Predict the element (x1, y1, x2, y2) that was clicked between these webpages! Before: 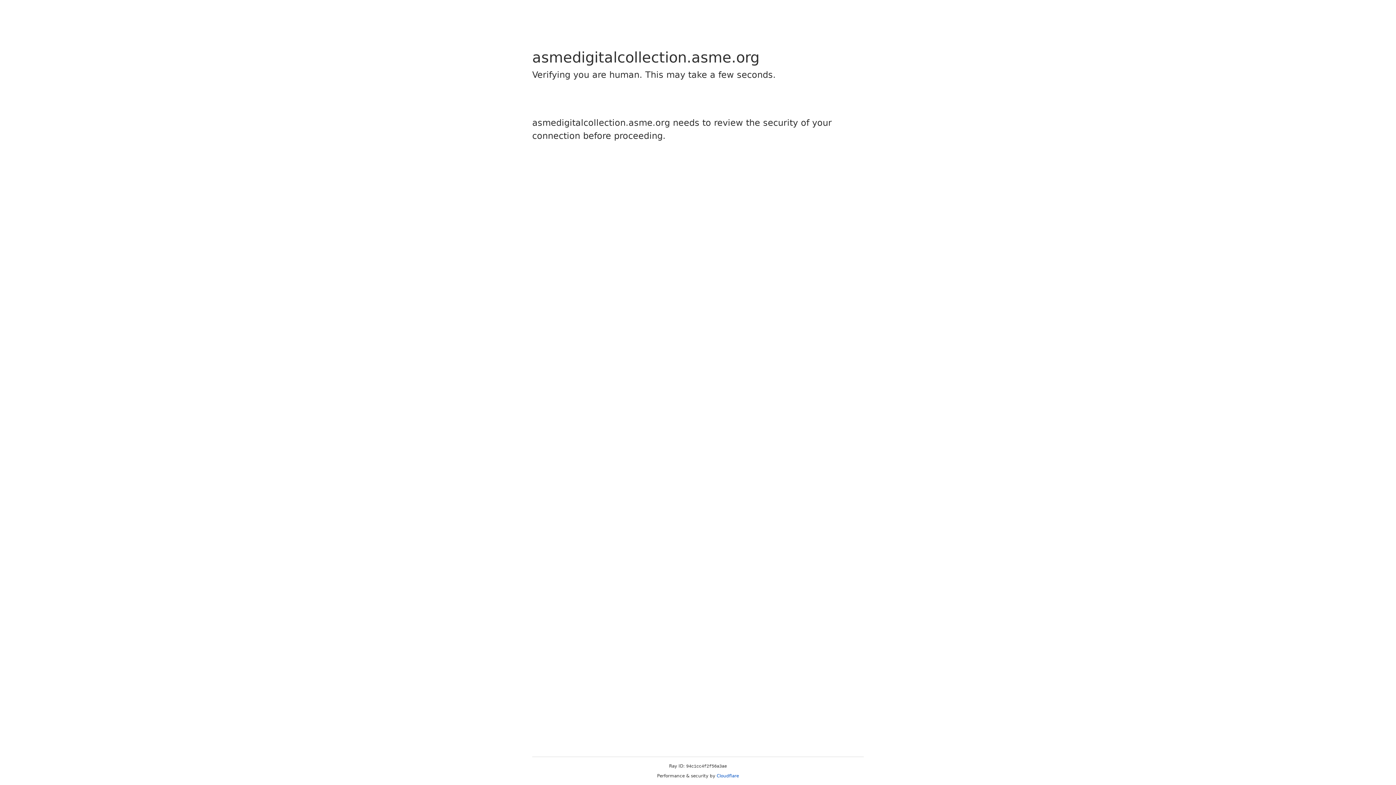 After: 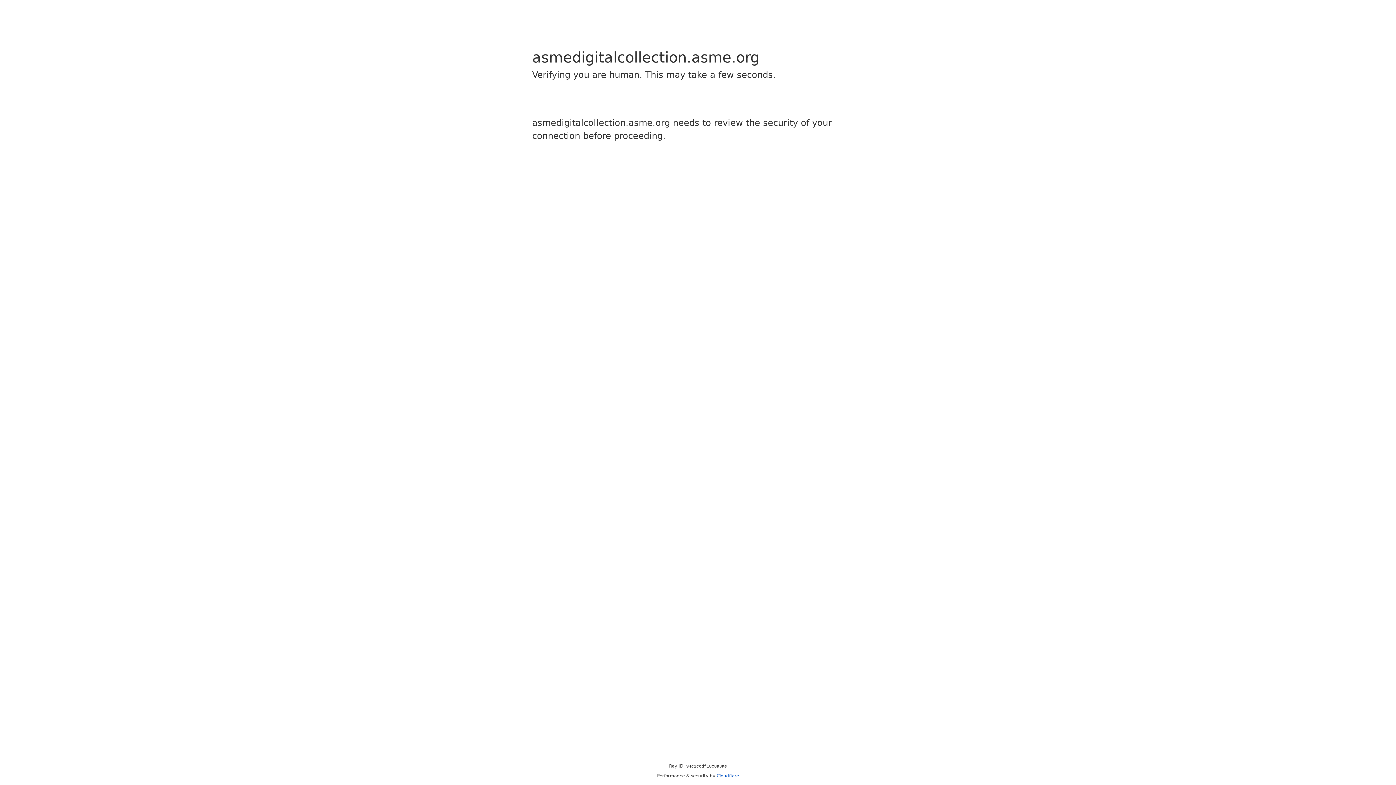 Action: bbox: (716, 773, 739, 778) label: Cloudflare